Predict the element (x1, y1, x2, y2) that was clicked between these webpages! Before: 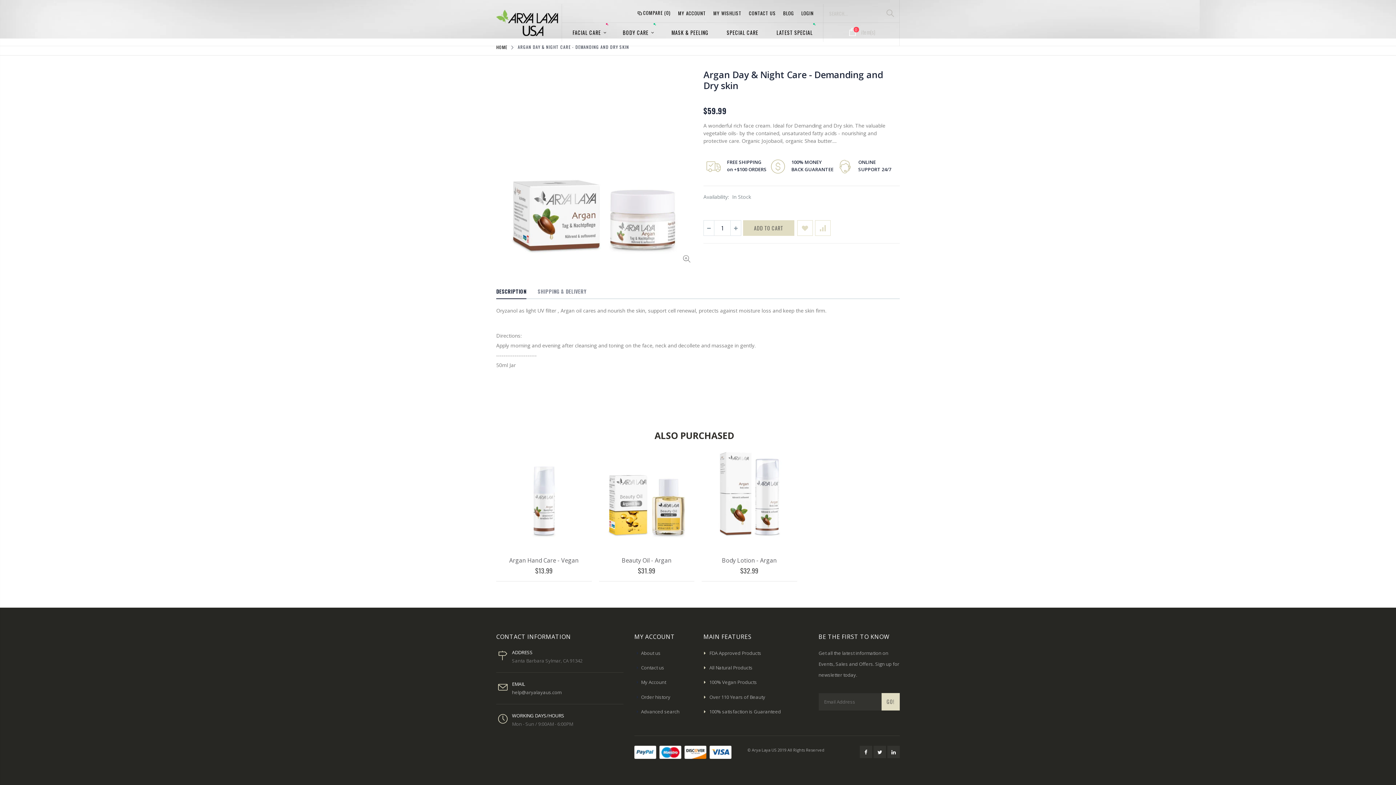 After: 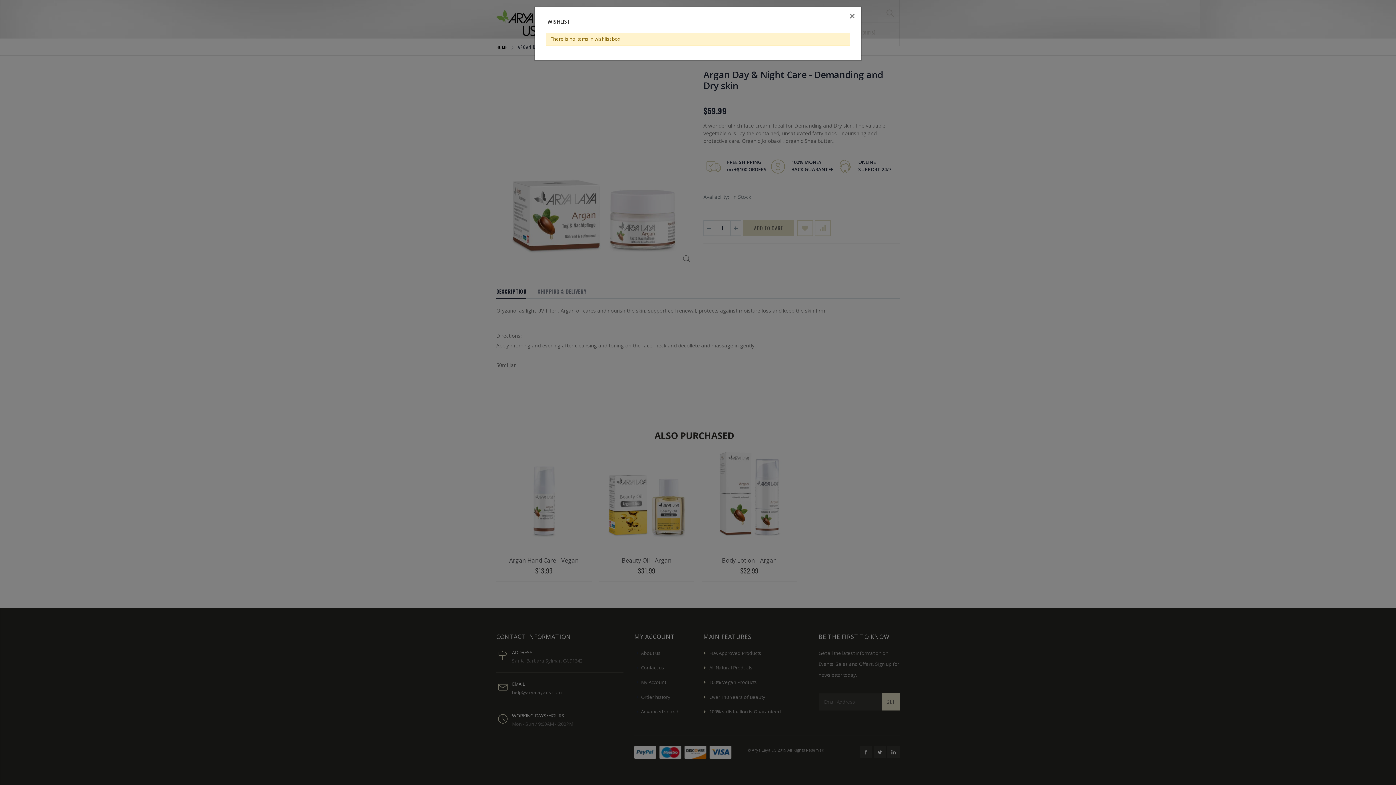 Action: label: MY WISHLIST bbox: (713, 7, 741, 18)